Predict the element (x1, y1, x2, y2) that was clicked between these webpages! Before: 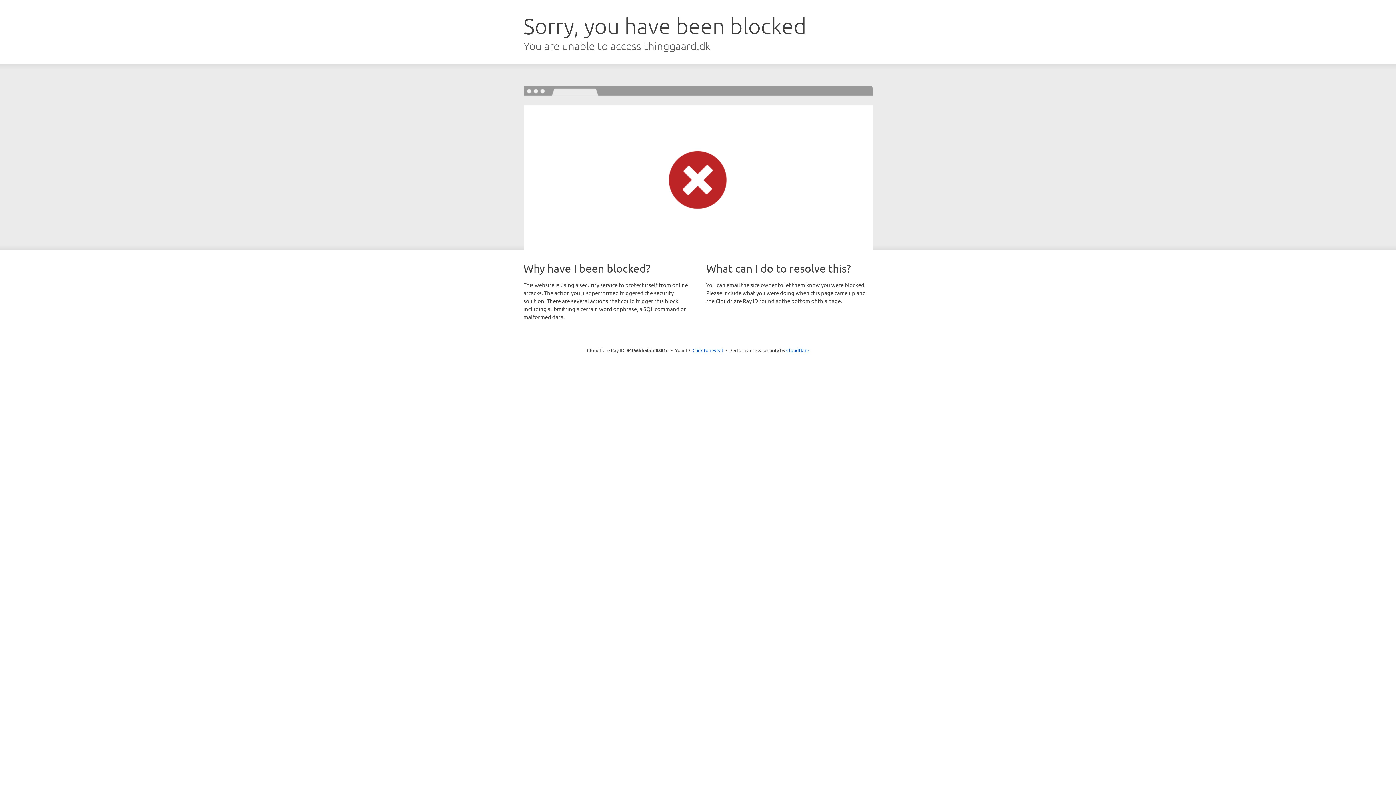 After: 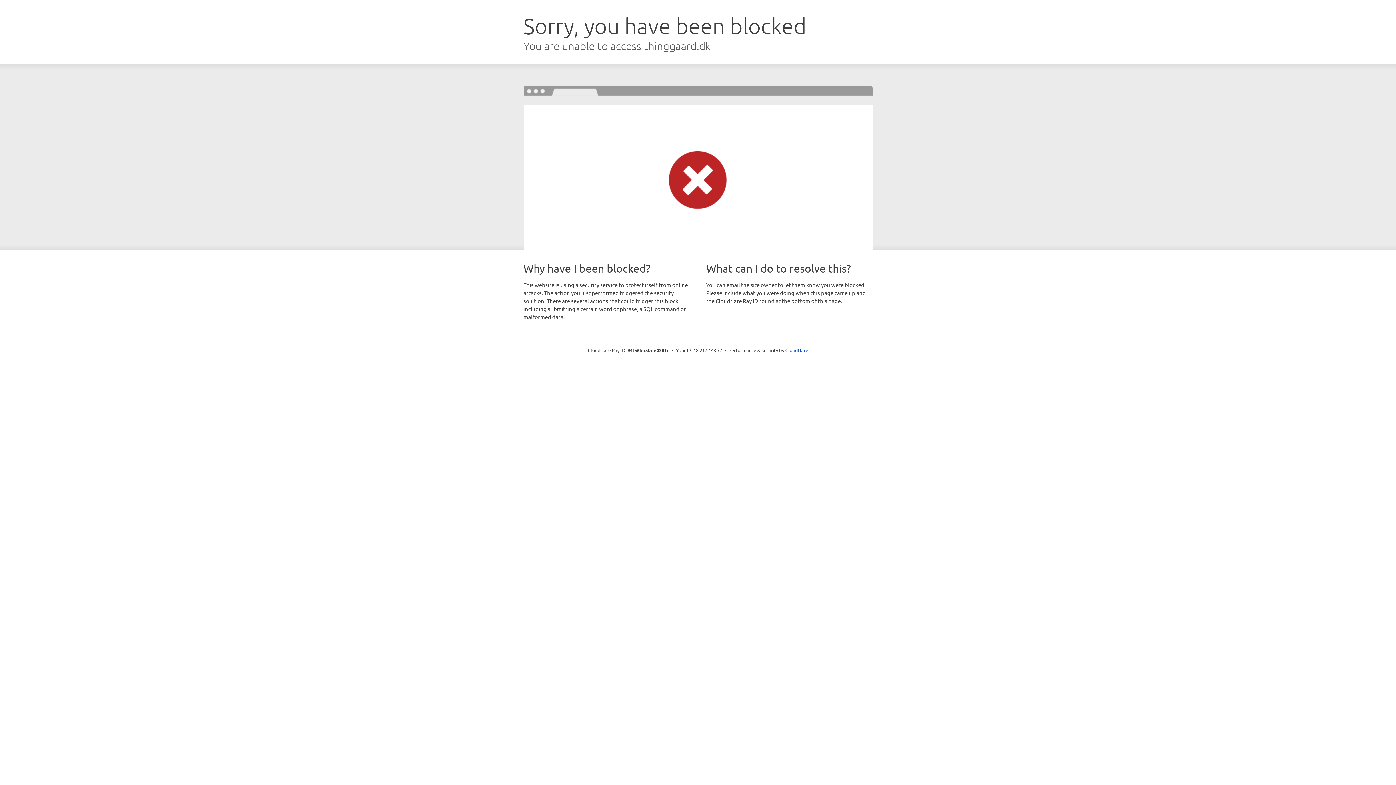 Action: bbox: (692, 346, 723, 353) label: Click to reveal